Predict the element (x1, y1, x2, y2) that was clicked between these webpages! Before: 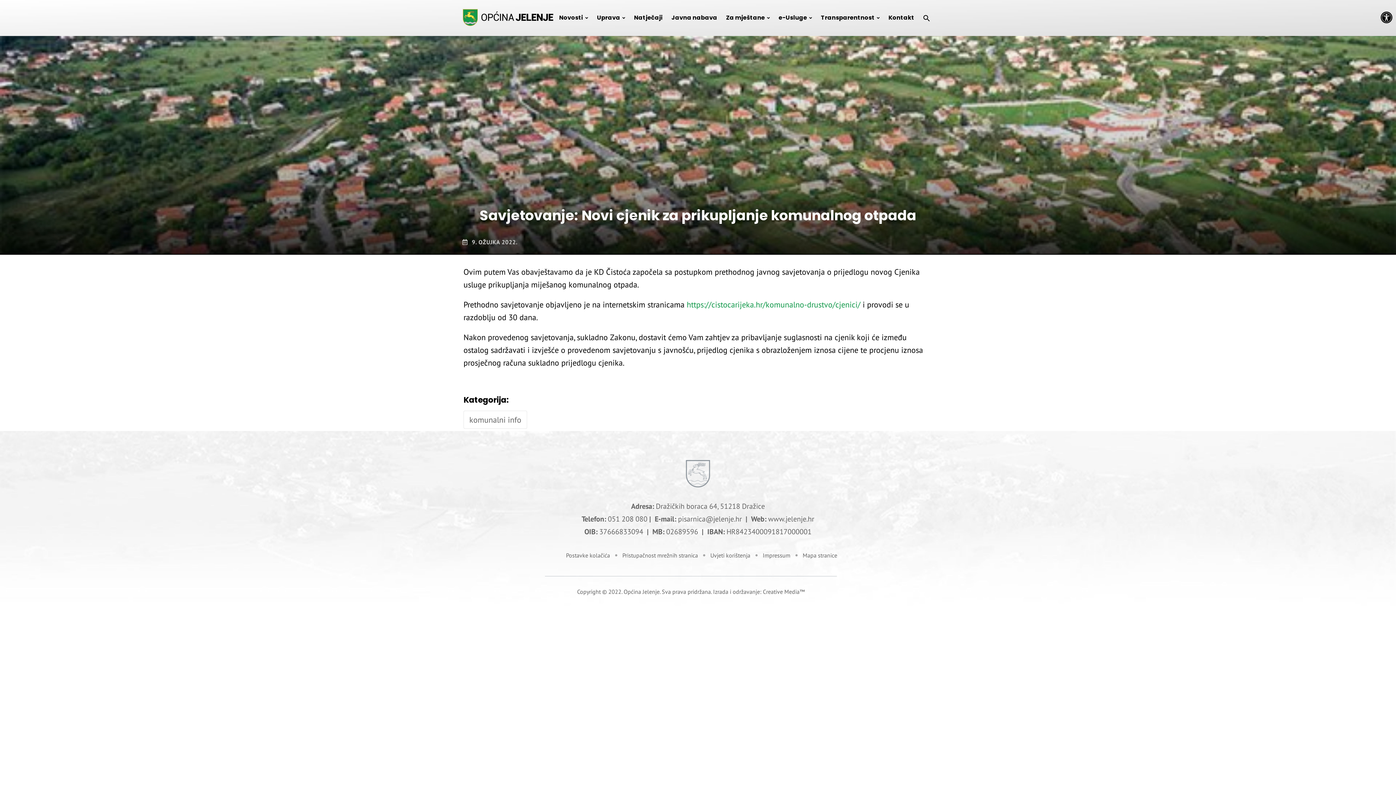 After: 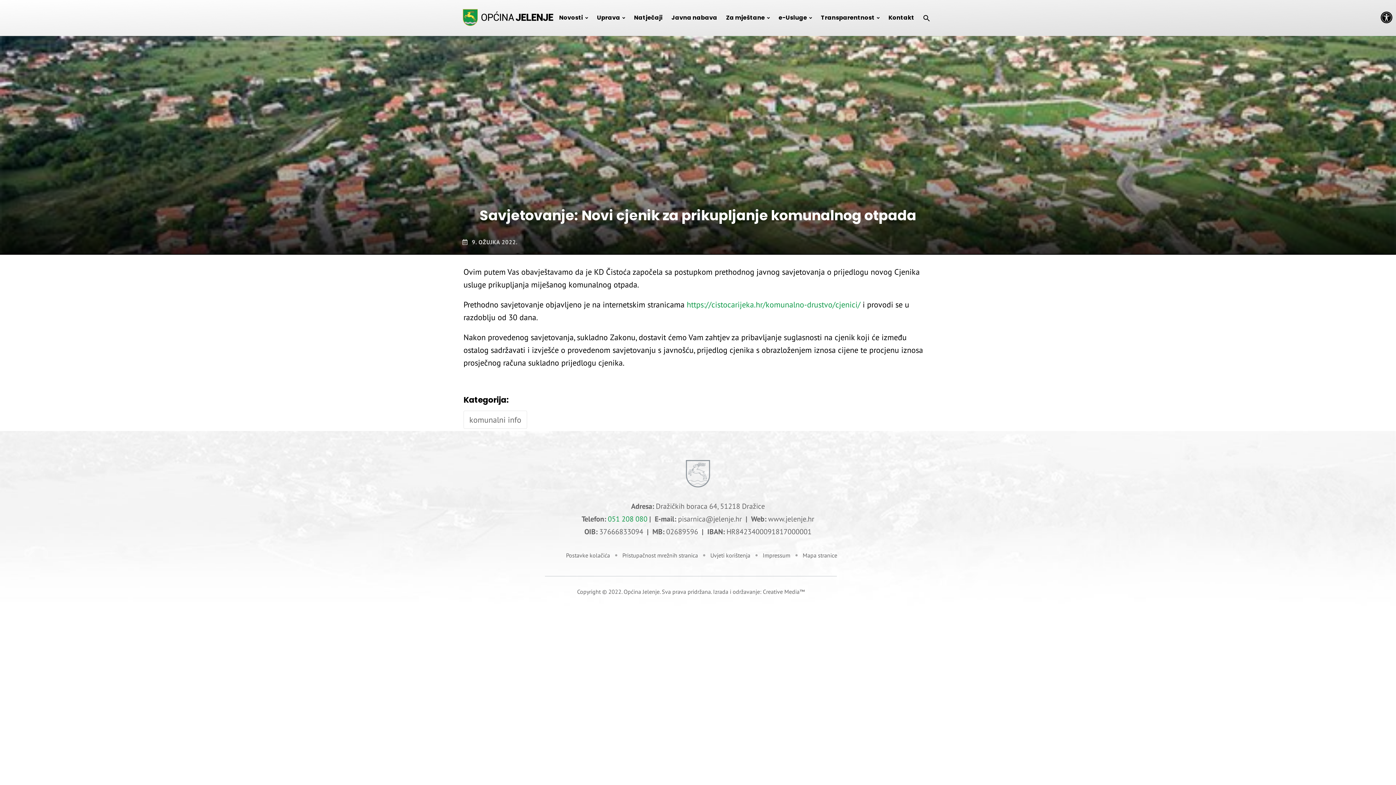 Action: label: 051 208 080 bbox: (608, 514, 647, 523)